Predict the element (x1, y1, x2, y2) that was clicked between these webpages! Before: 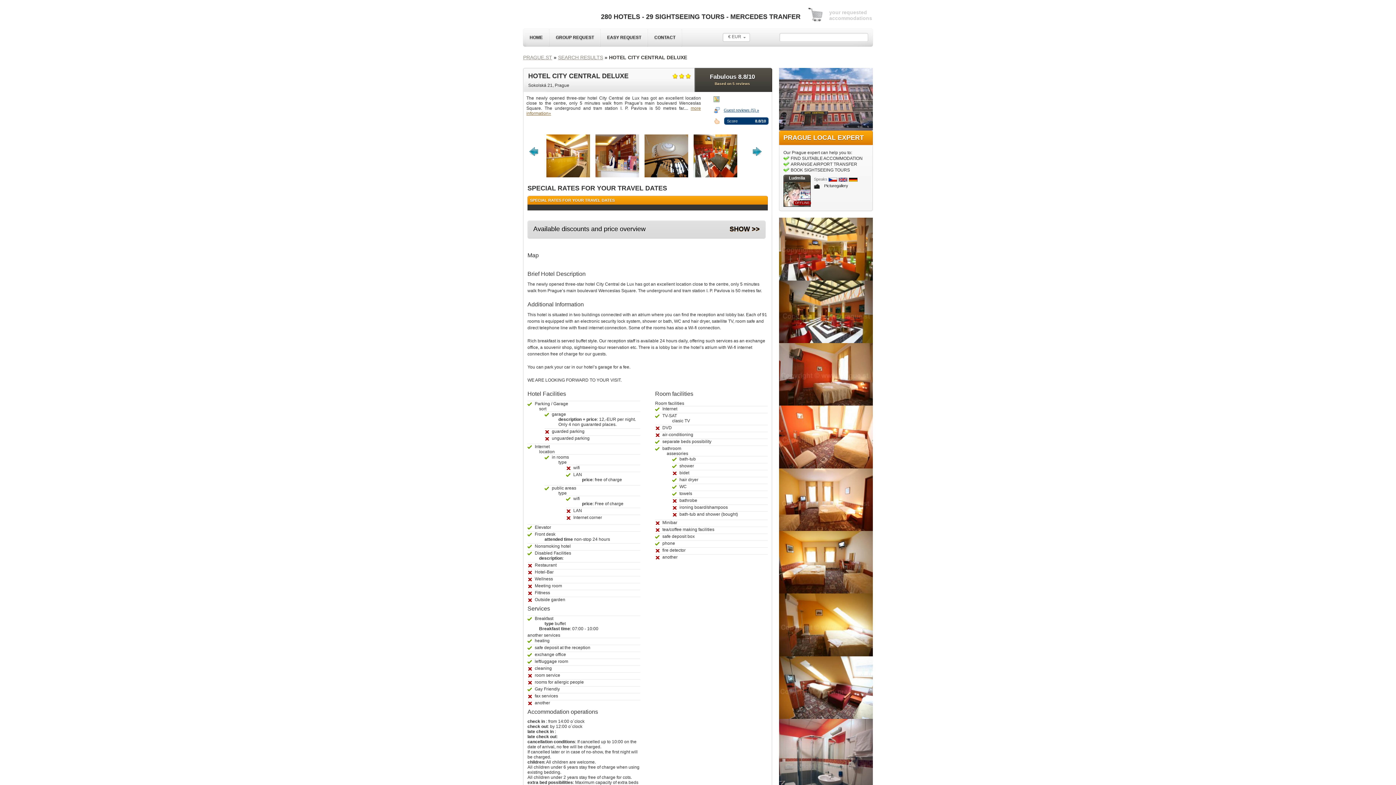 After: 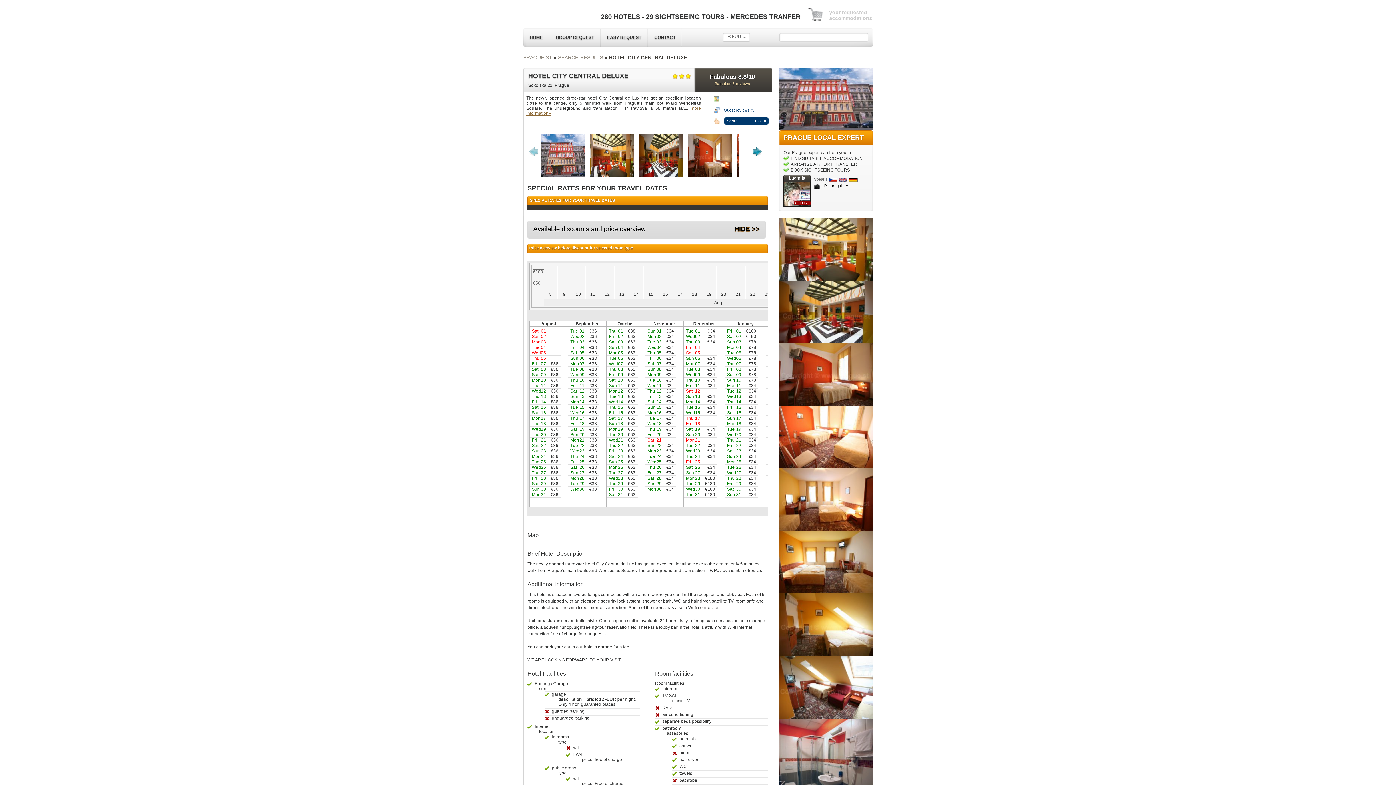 Action: label: Available discounts and price overview bbox: (533, 225, 645, 233)